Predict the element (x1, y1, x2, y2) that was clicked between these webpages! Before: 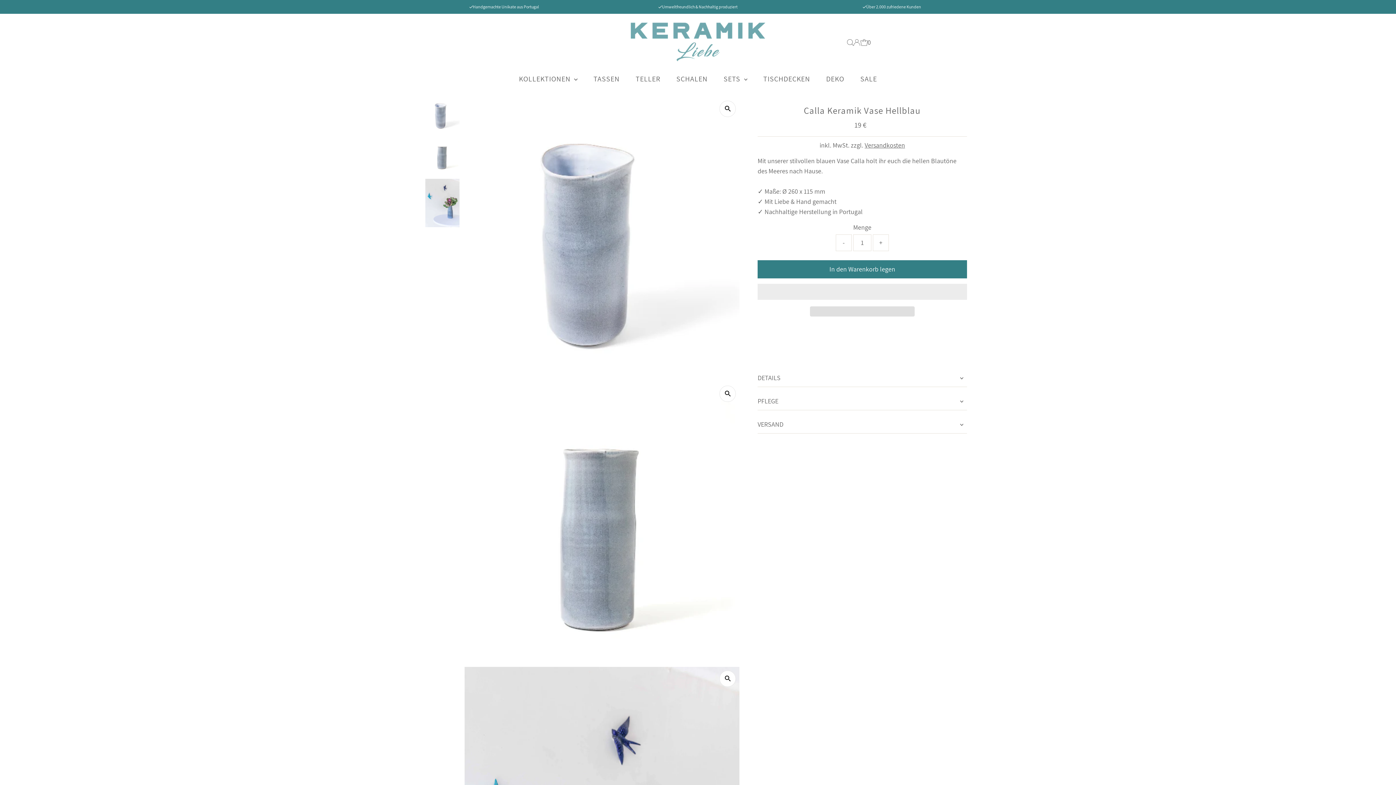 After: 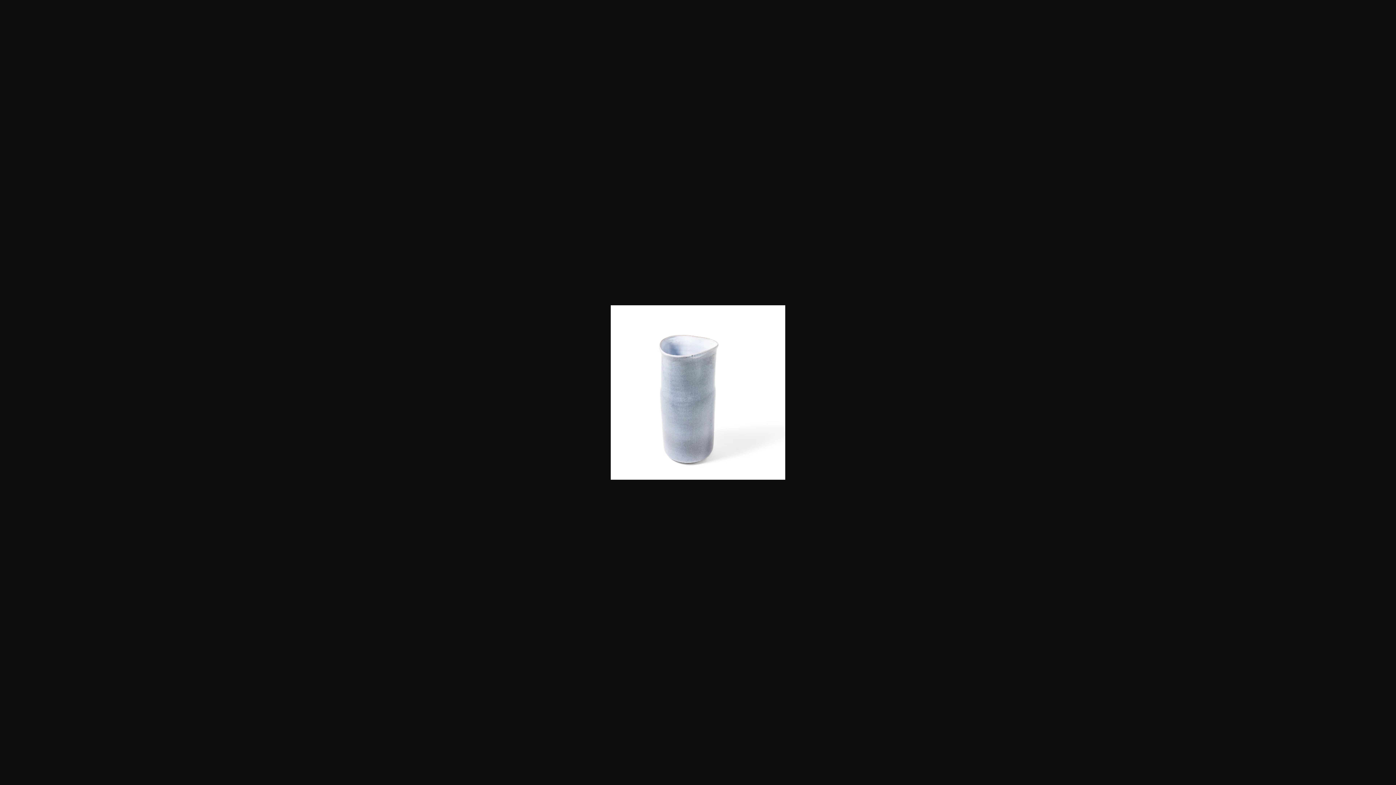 Action: bbox: (719, 100, 736, 116)